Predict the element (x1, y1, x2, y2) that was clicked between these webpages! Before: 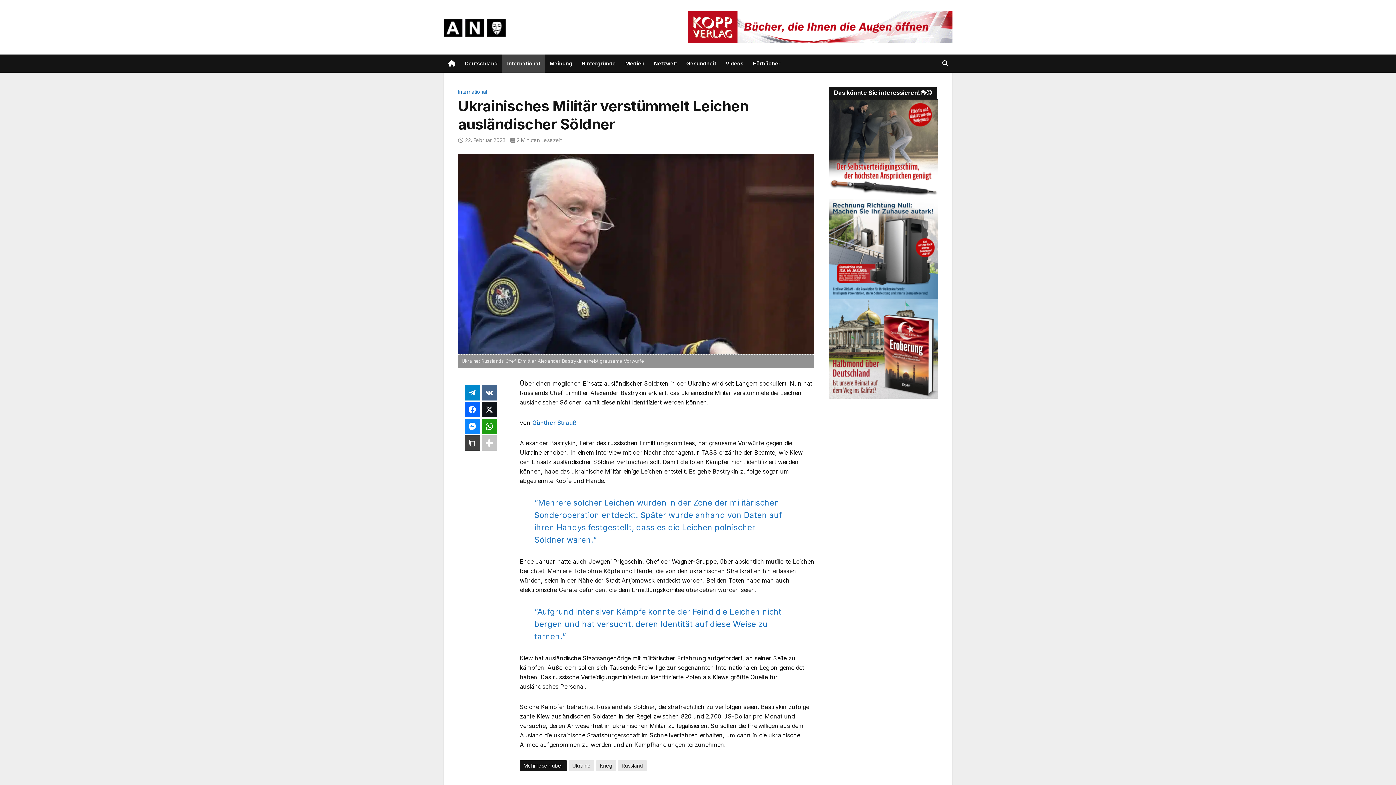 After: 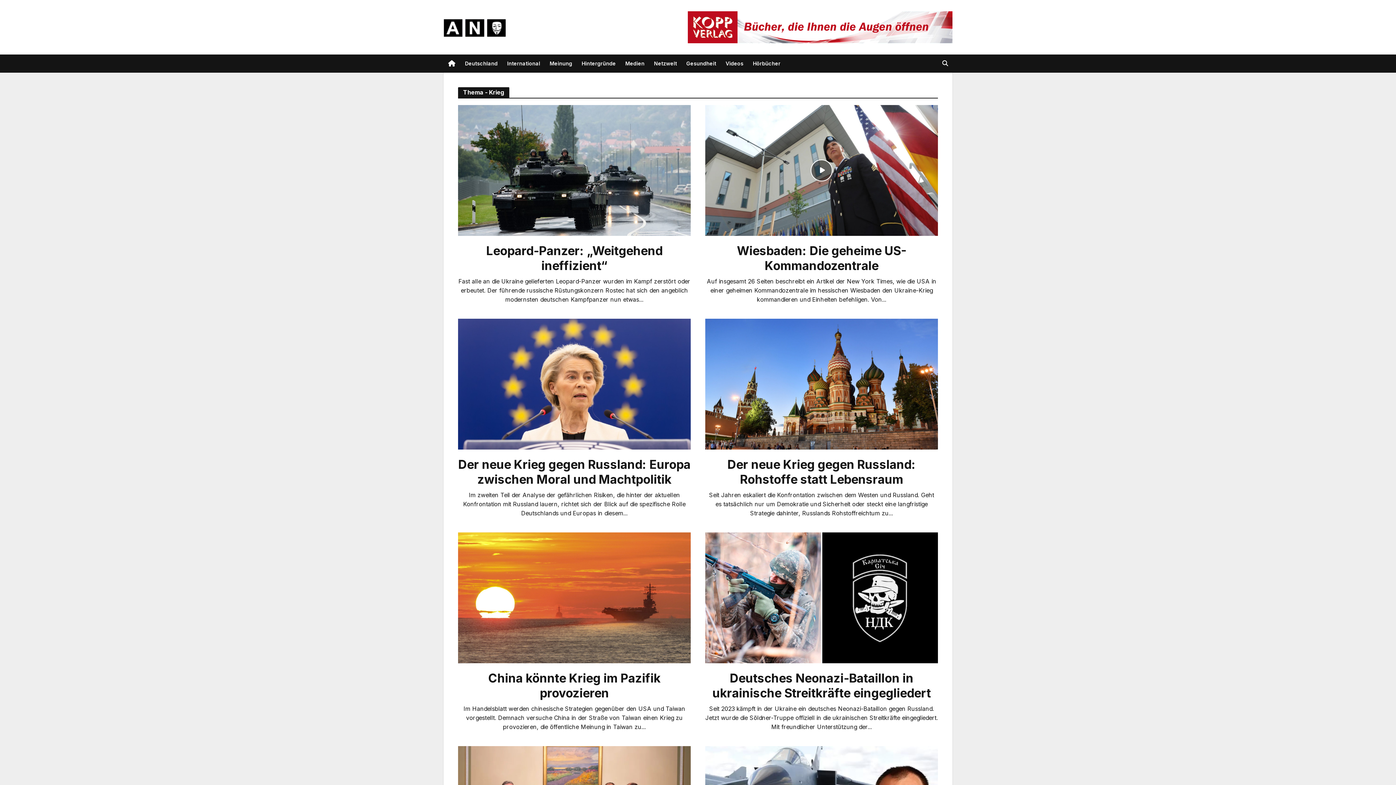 Action: label: Krieg bbox: (596, 760, 616, 771)